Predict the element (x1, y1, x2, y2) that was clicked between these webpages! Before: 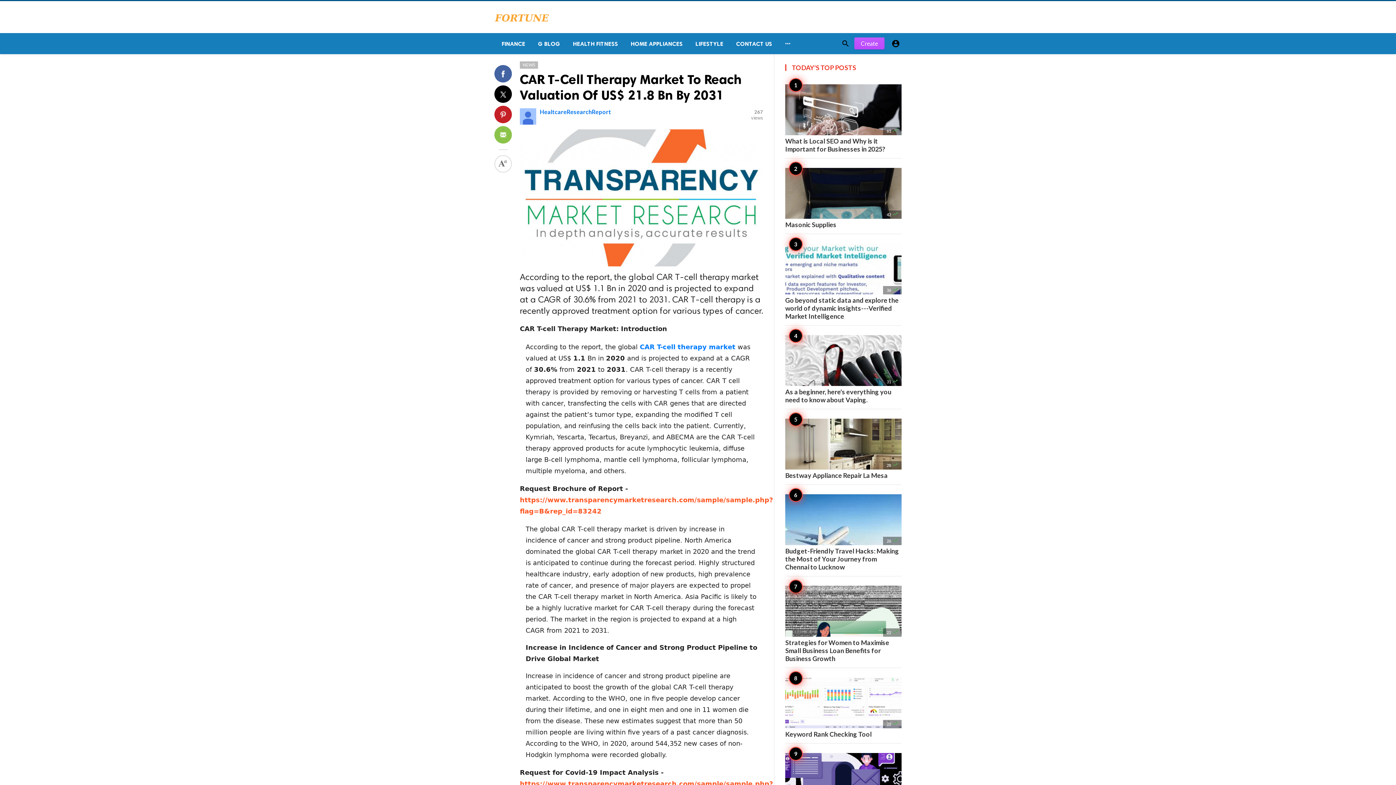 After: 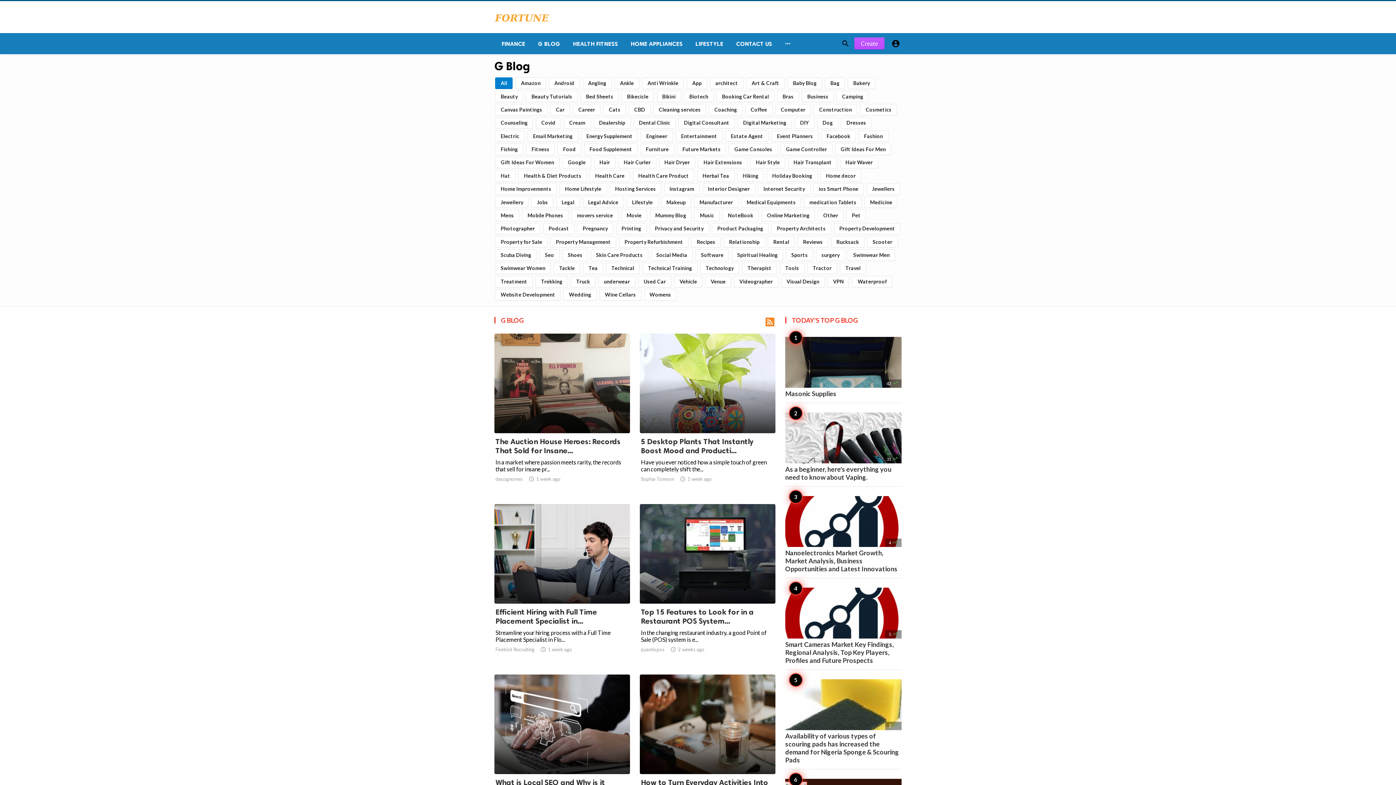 Action: label: G BLOG bbox: (530, 33, 565, 54)